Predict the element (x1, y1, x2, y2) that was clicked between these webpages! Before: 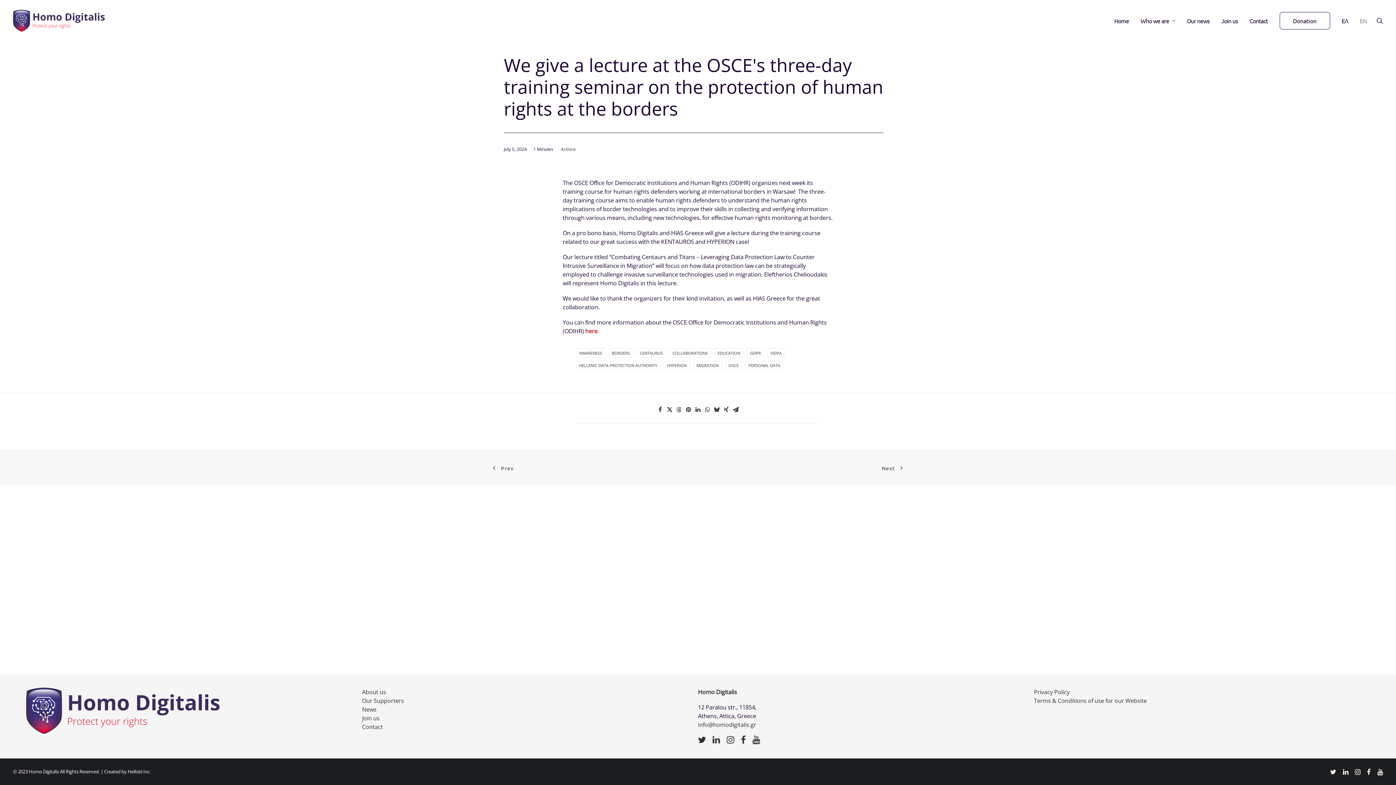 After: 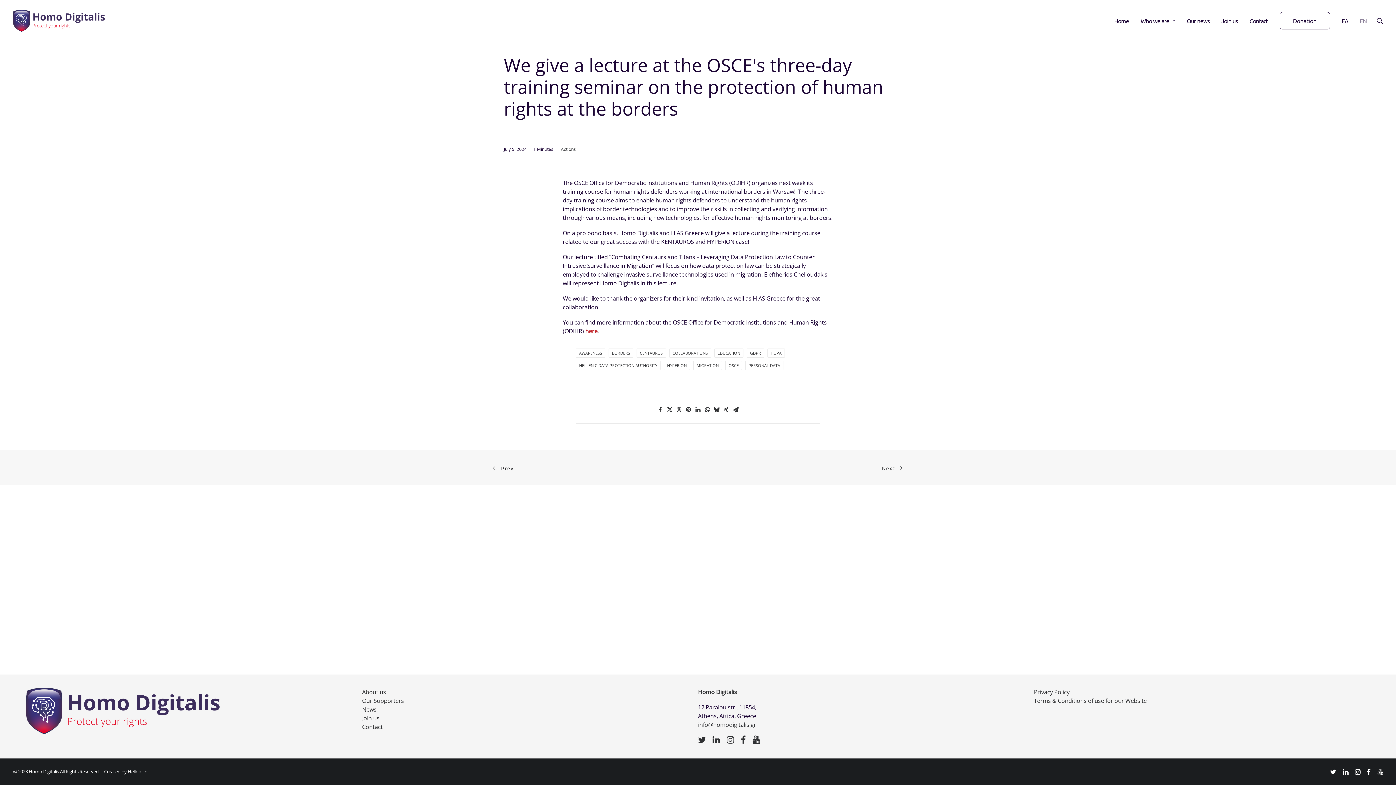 Action: label: EN bbox: (1355, 0, 1367, 41)